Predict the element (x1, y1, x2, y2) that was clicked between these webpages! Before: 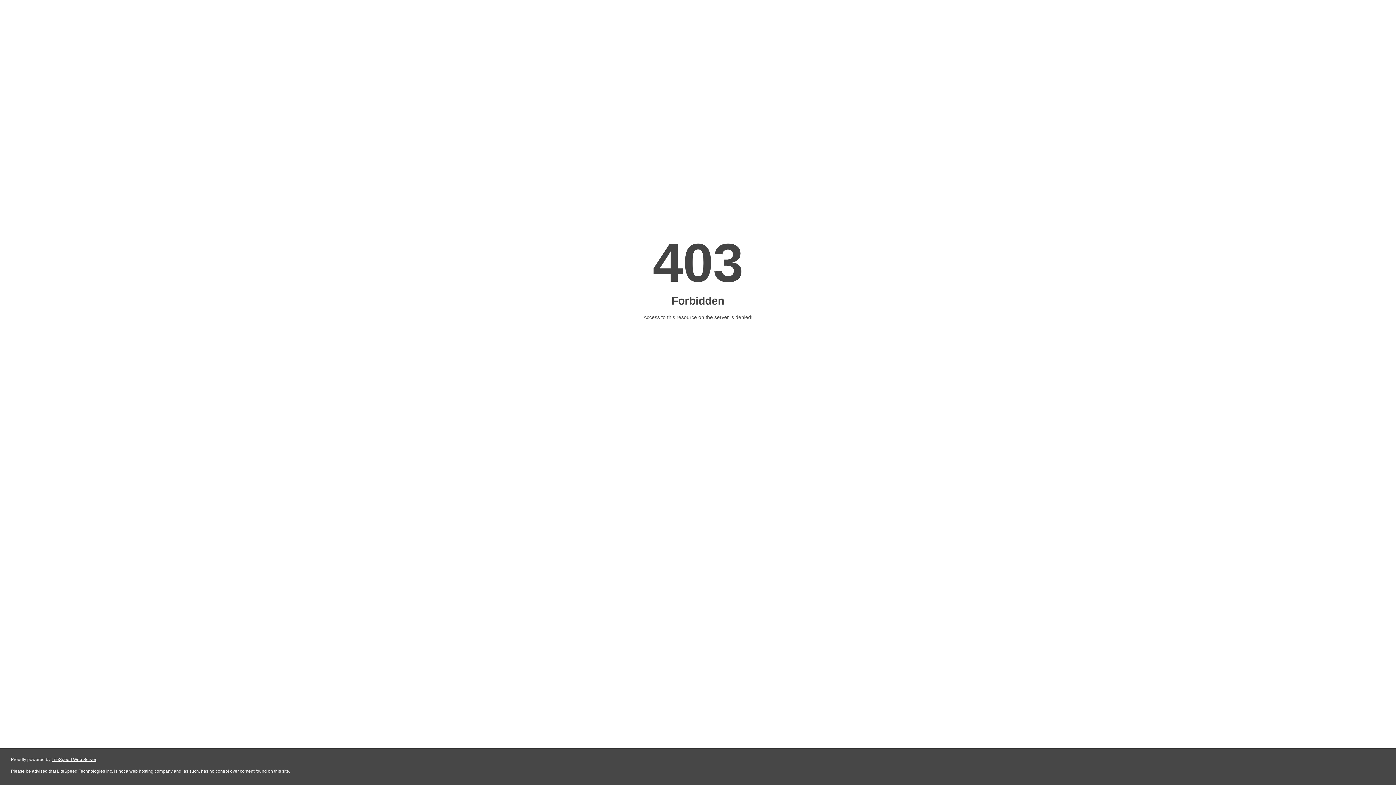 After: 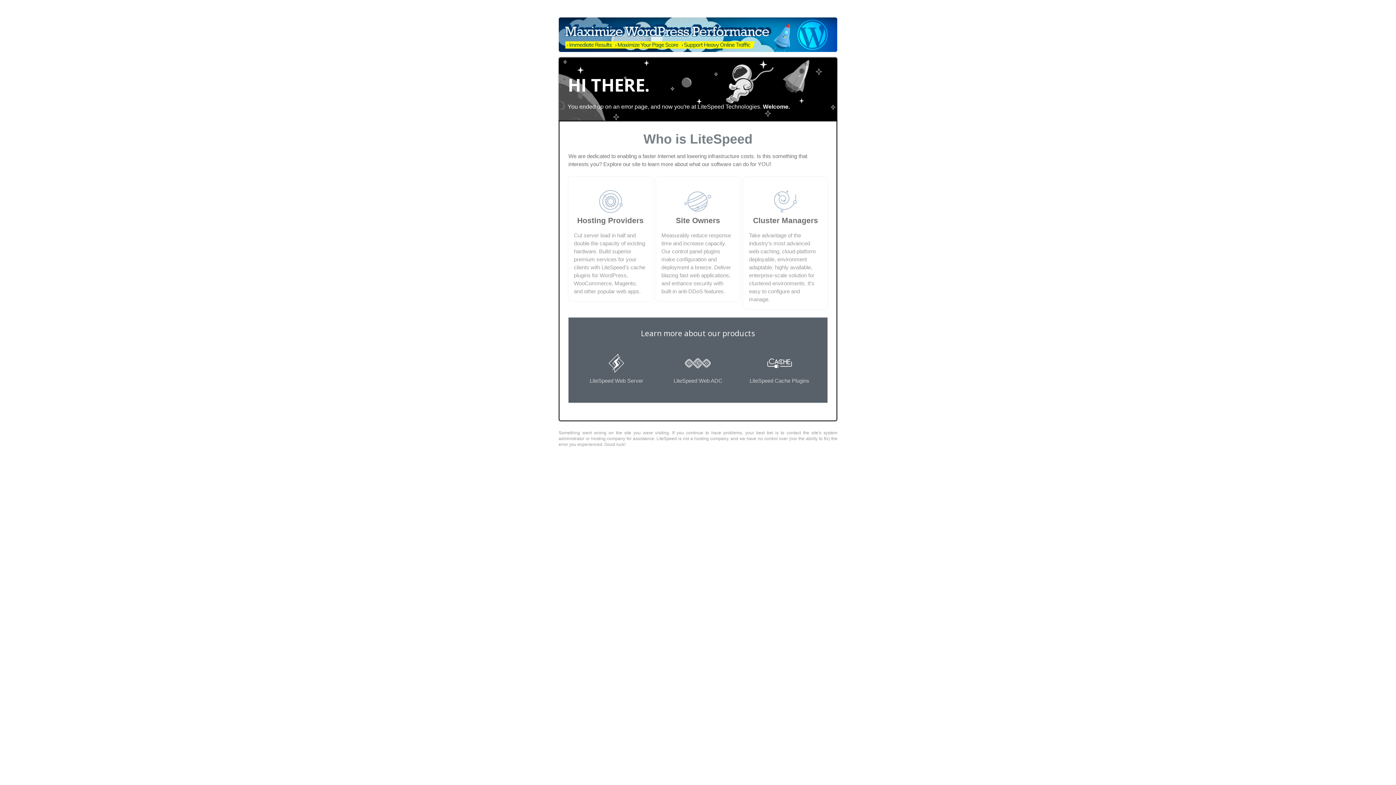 Action: label: LiteSpeed Web Server bbox: (51, 757, 96, 762)